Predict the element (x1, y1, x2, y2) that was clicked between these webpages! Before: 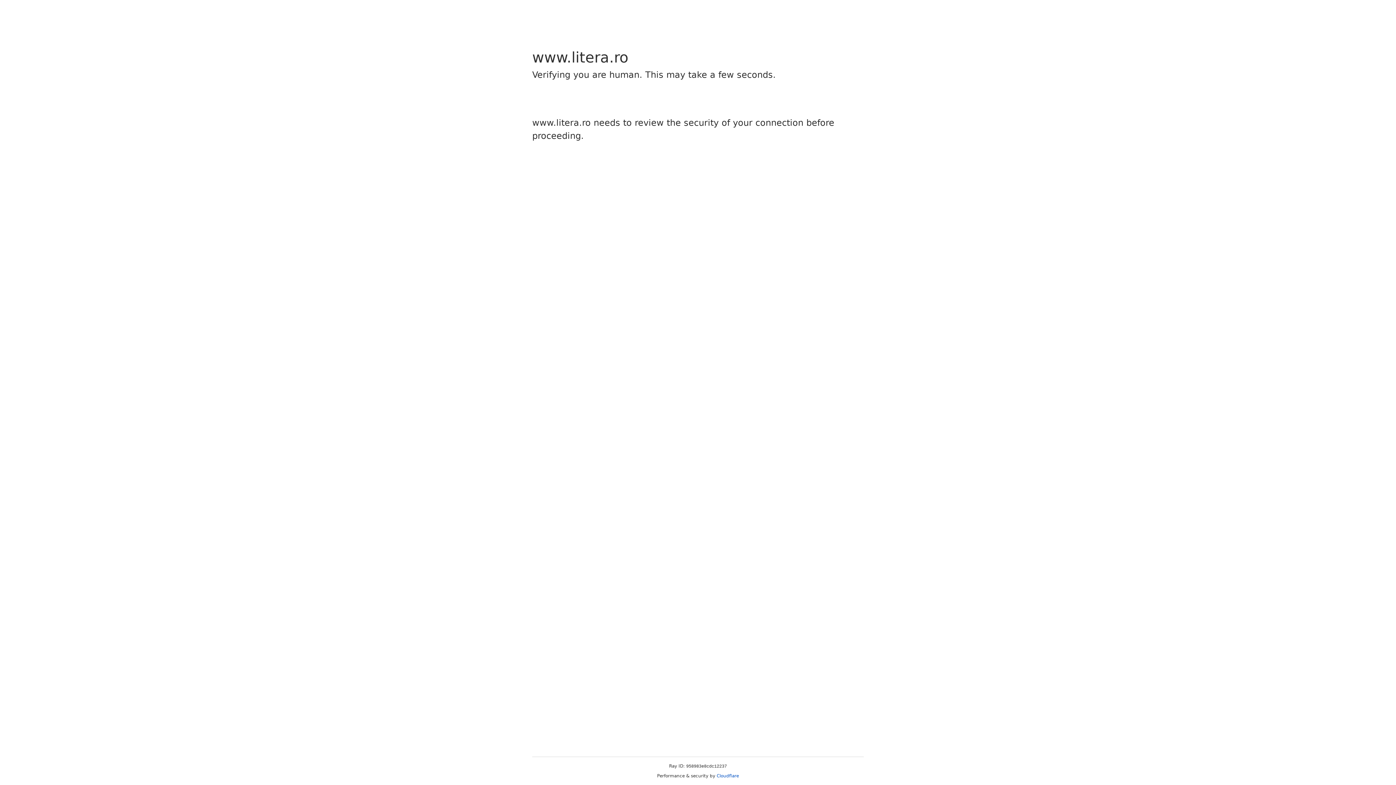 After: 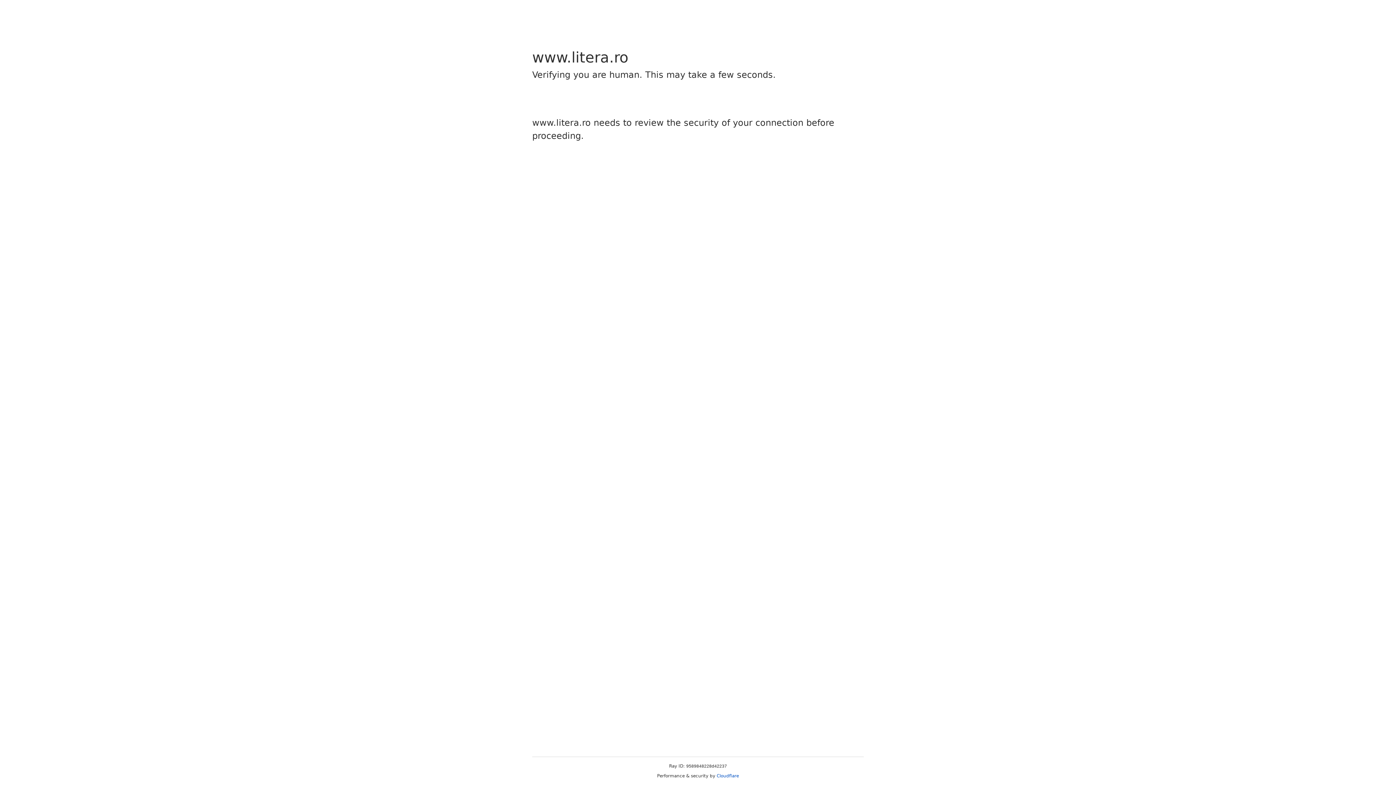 Action: label: Cloudflare bbox: (716, 773, 739, 778)